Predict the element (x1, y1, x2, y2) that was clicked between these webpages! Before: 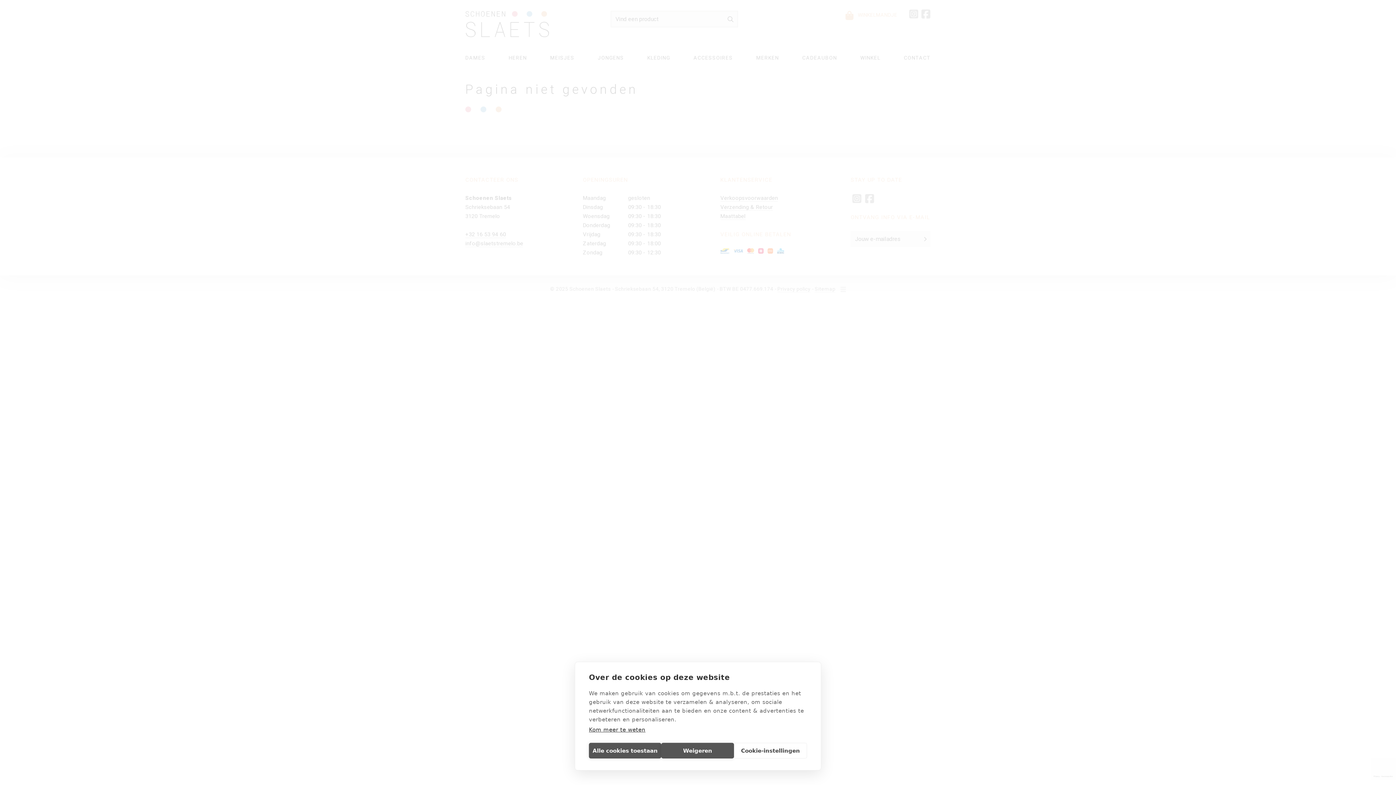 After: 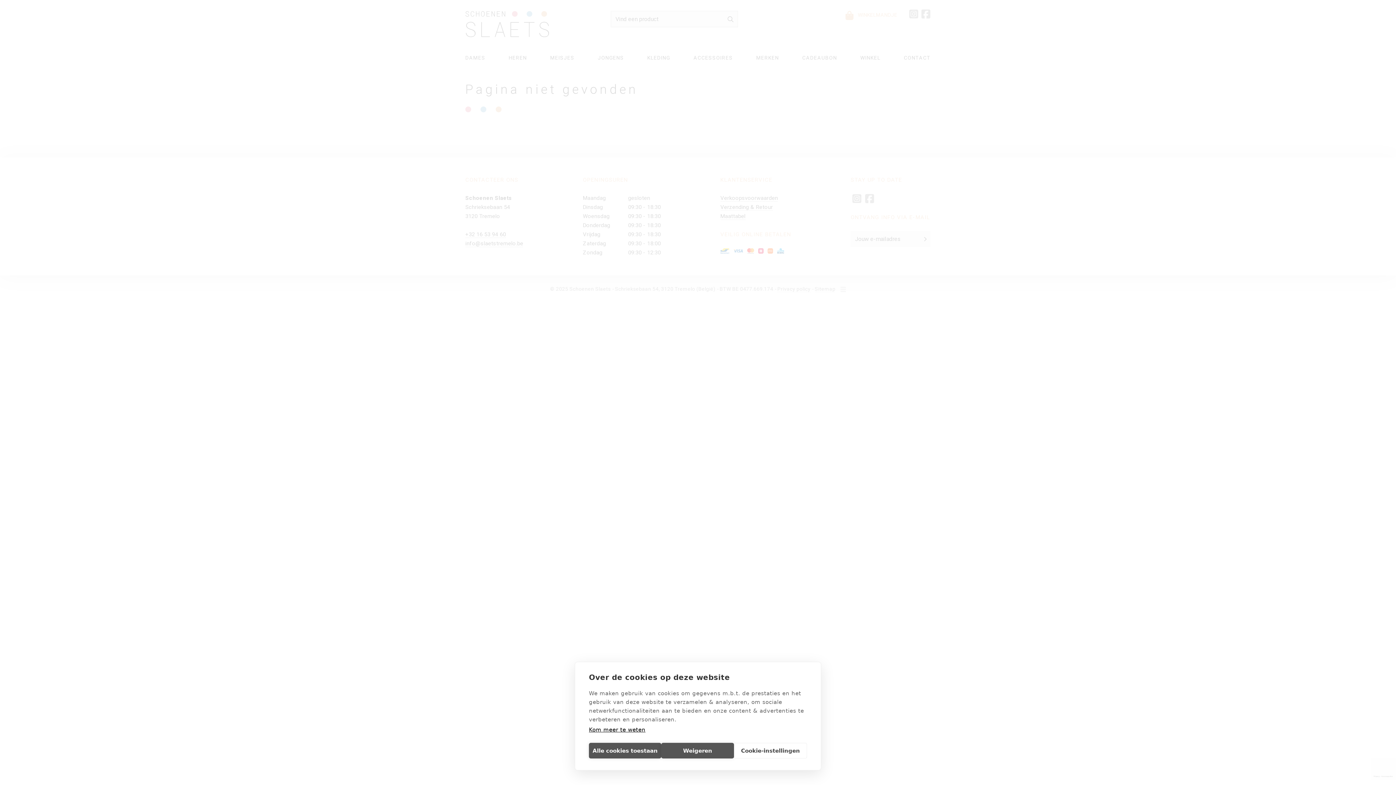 Action: label: Kom meer te weten bbox: (589, 726, 645, 733)